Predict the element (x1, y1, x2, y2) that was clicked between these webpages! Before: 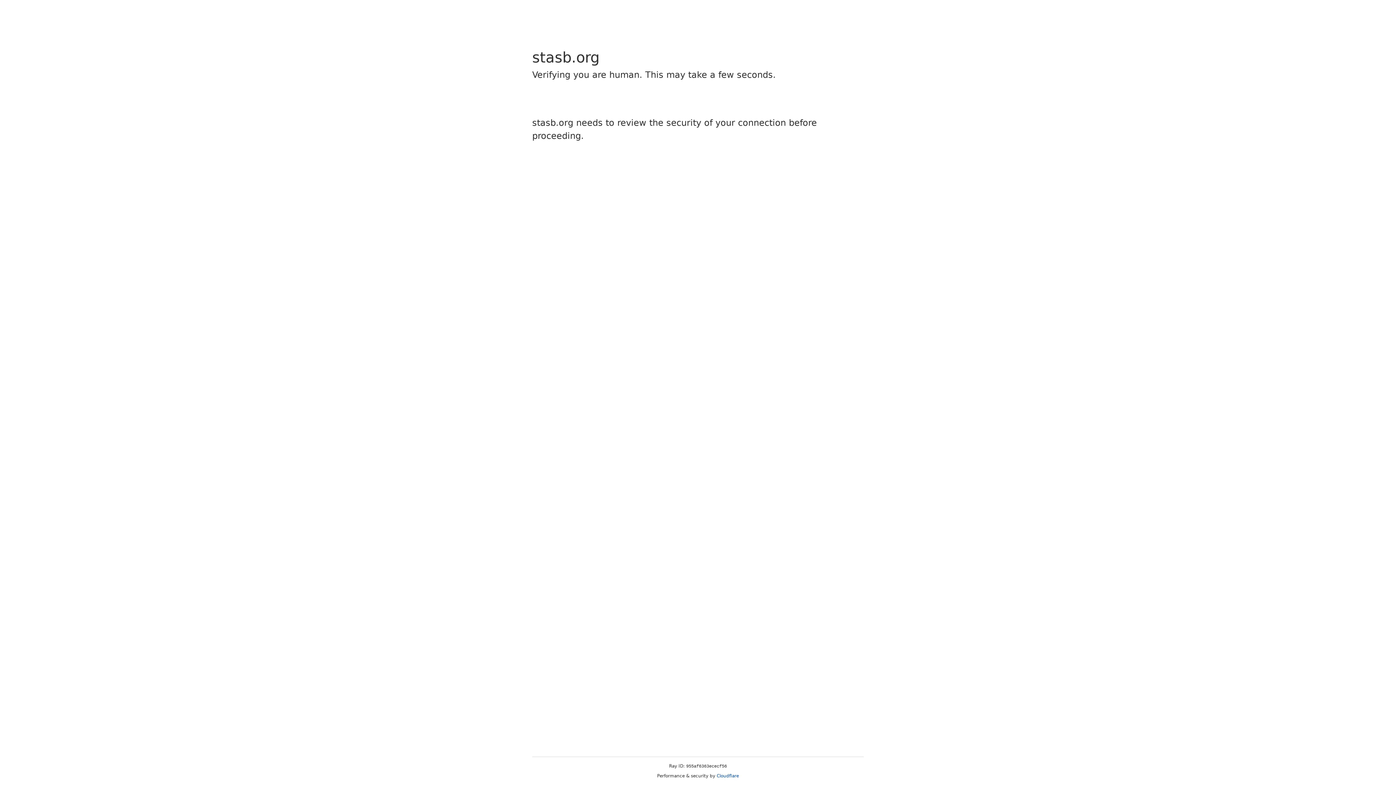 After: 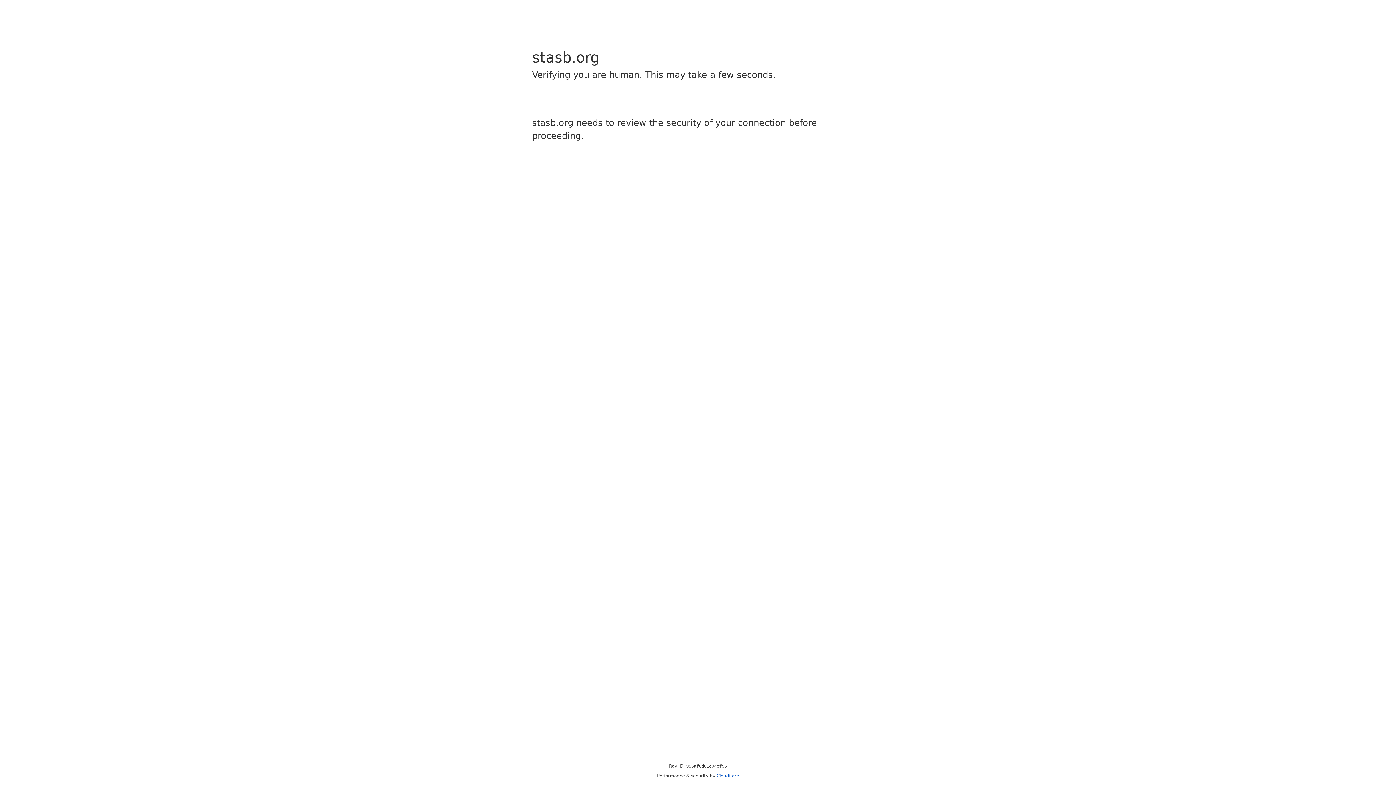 Action: bbox: (716, 773, 739, 778) label: Cloudflare